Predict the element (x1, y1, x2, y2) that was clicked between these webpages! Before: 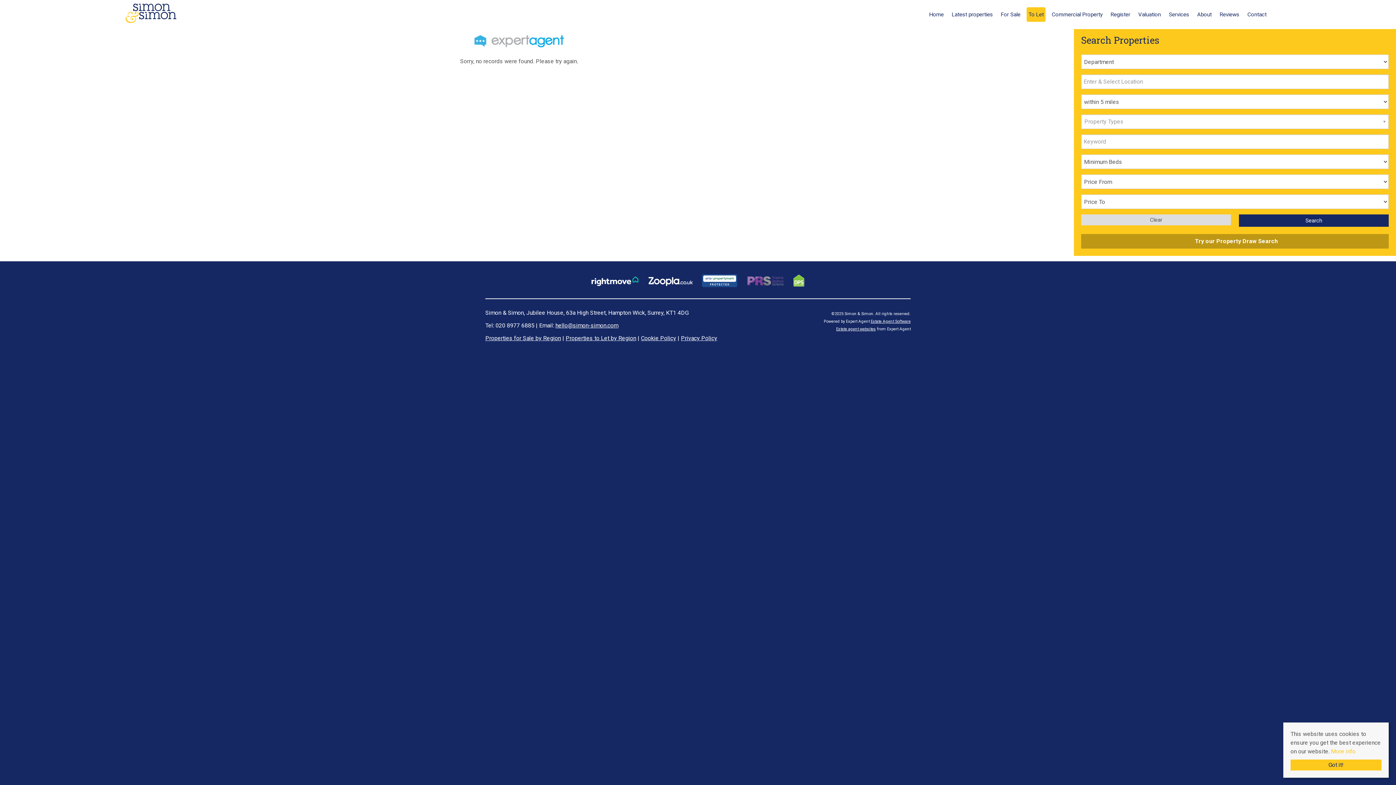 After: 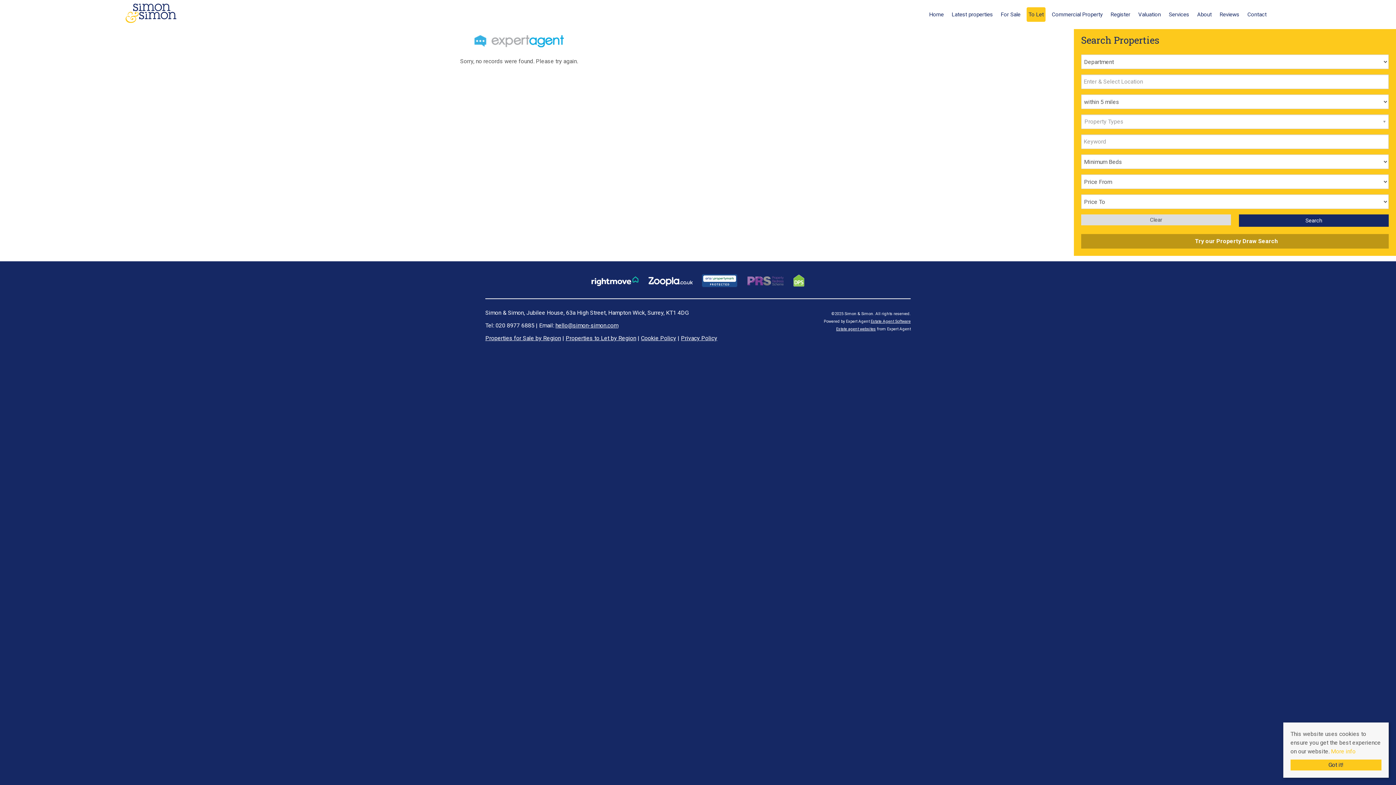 Action: label: Estate Agent Software bbox: (870, 319, 910, 324)